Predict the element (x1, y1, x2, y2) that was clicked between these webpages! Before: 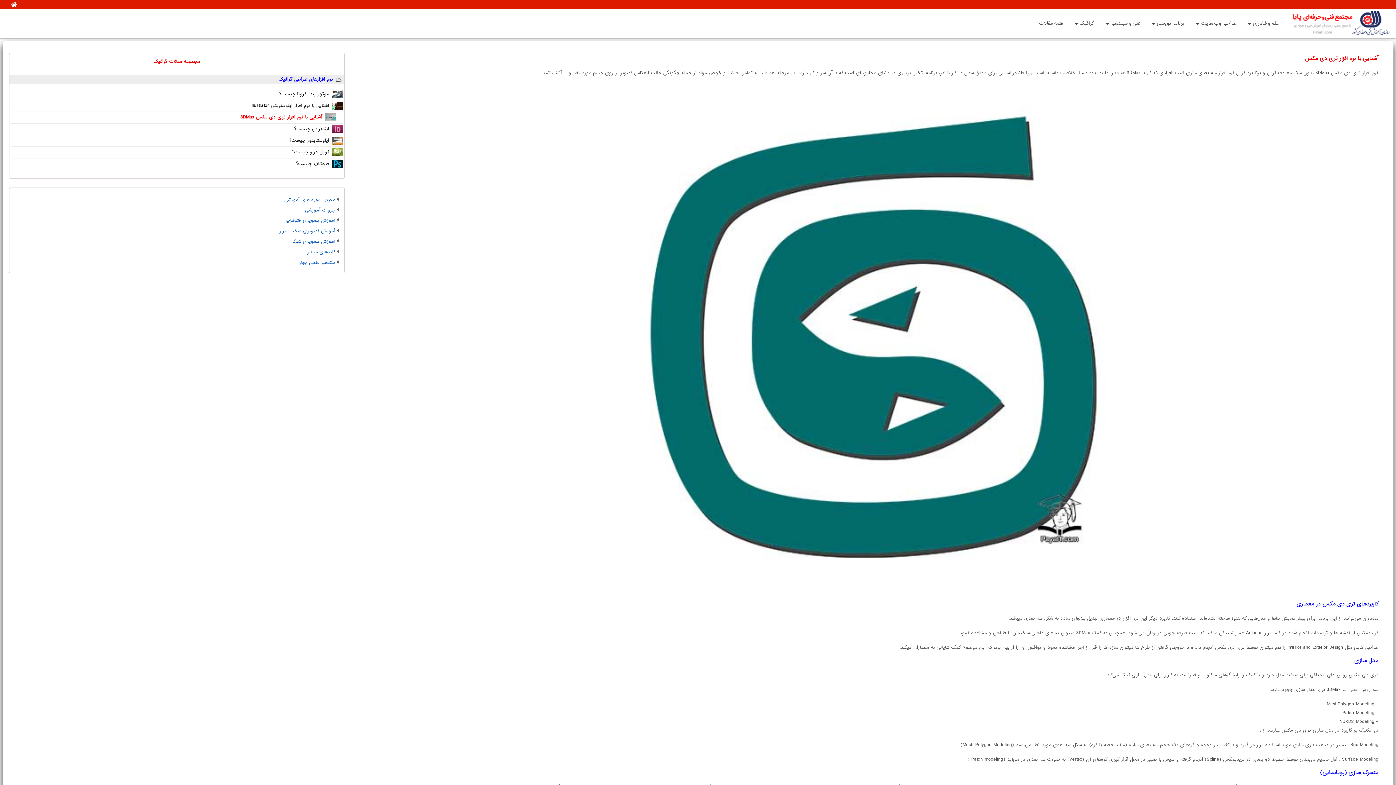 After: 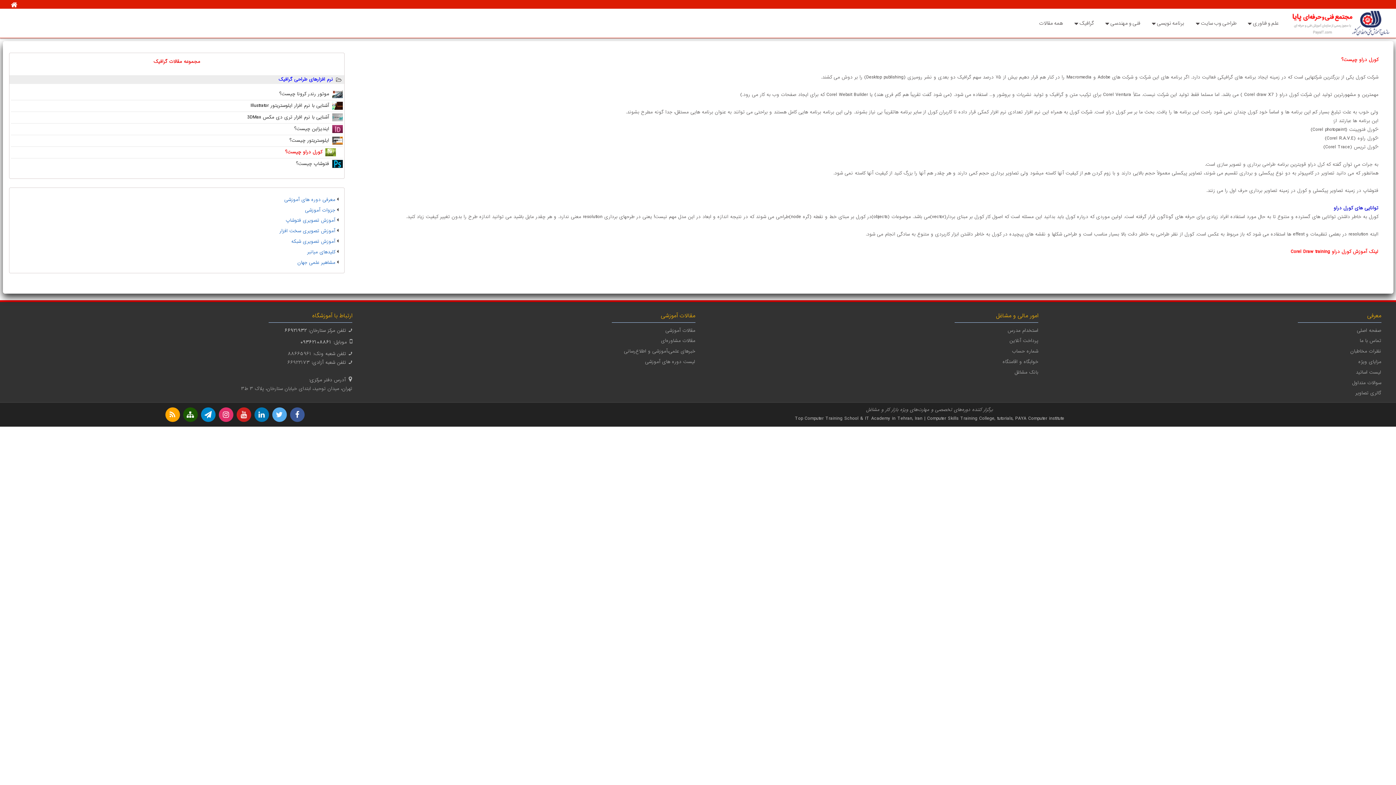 Action: bbox: (292, 148, 329, 155) label: كورل دراو چيست؟